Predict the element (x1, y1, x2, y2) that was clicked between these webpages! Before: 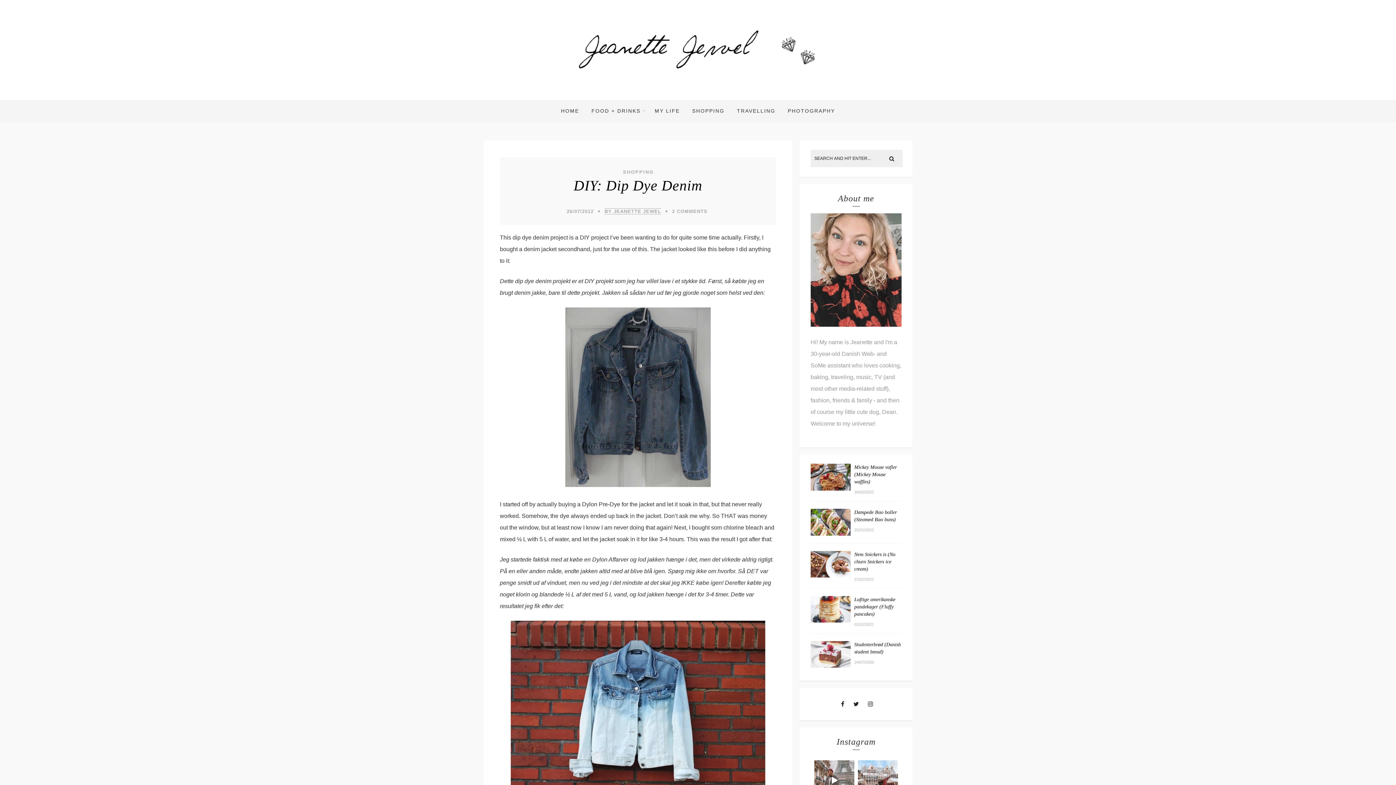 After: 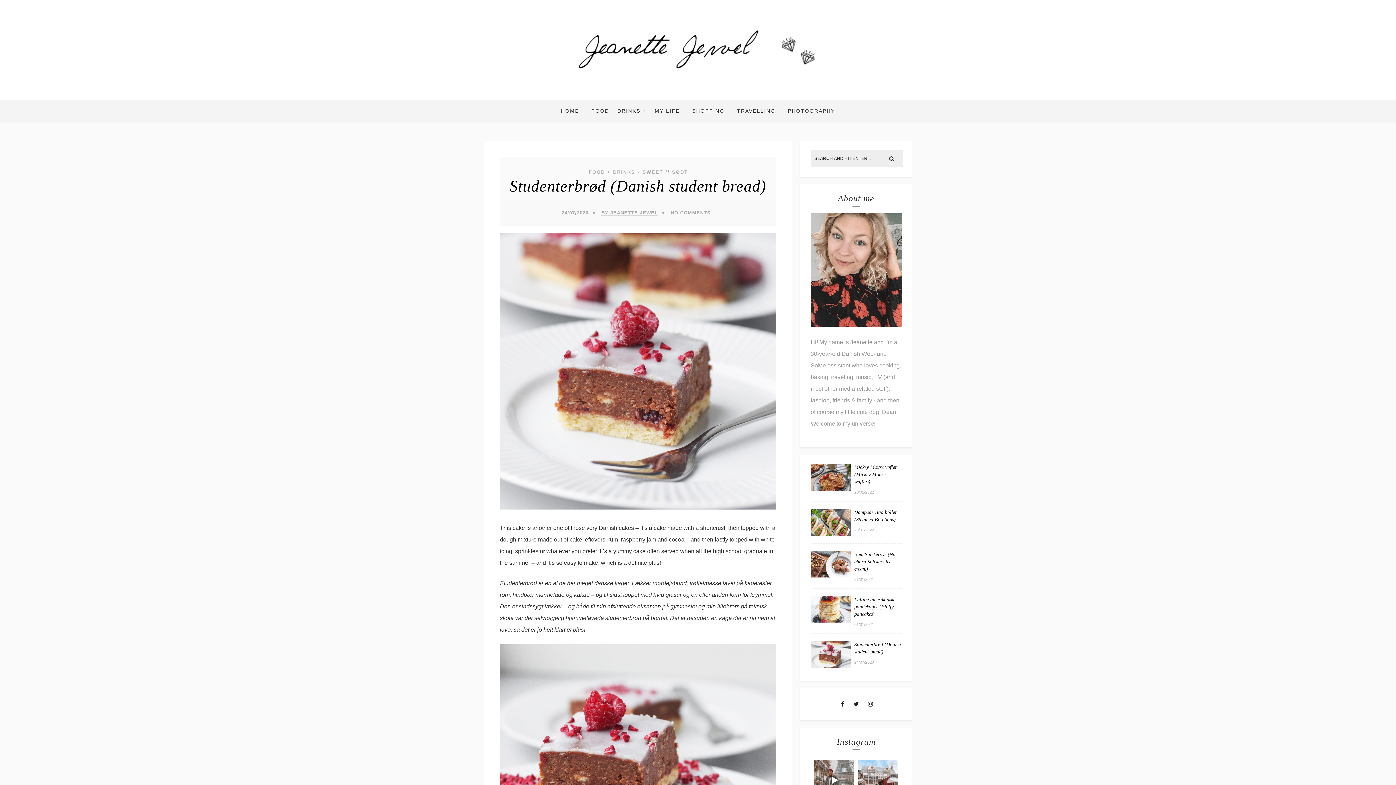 Action: bbox: (810, 662, 850, 669)